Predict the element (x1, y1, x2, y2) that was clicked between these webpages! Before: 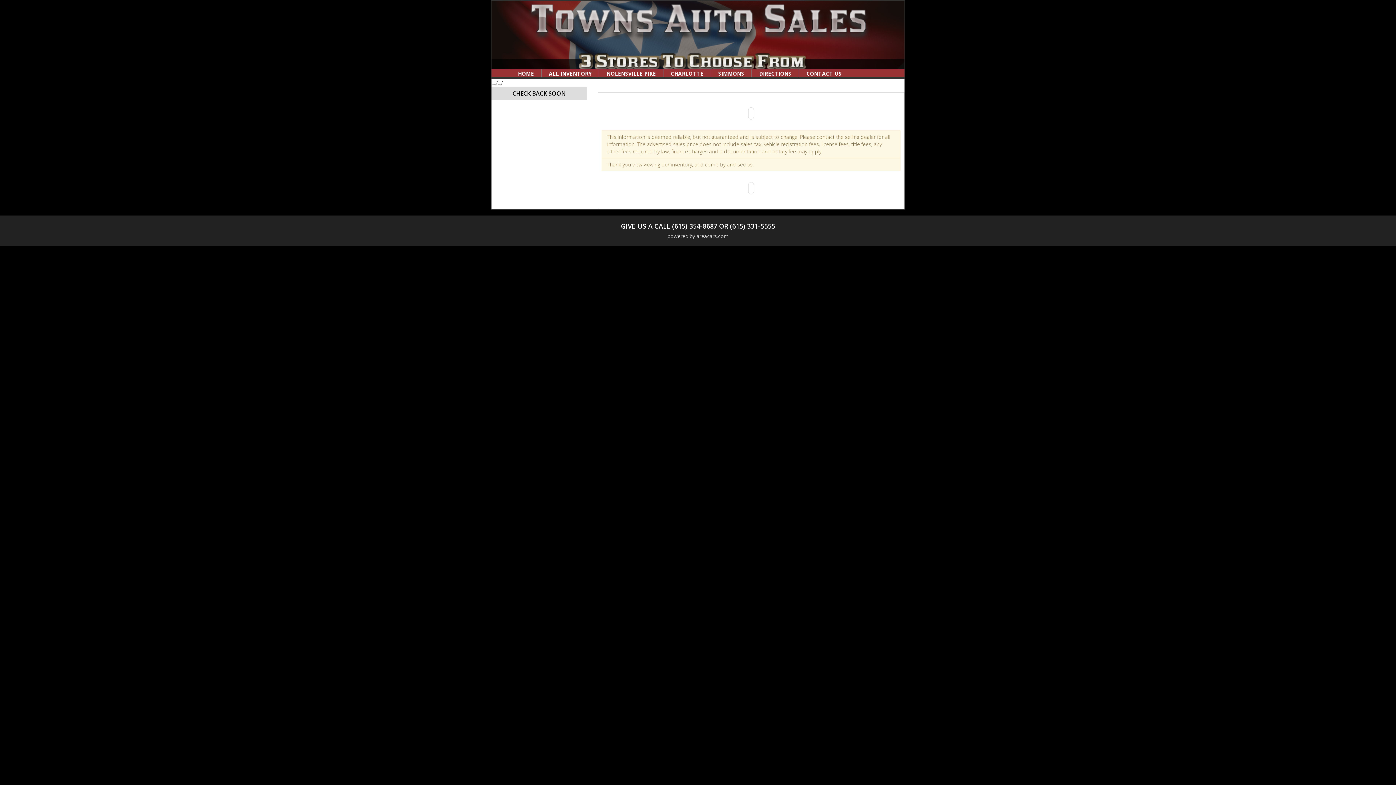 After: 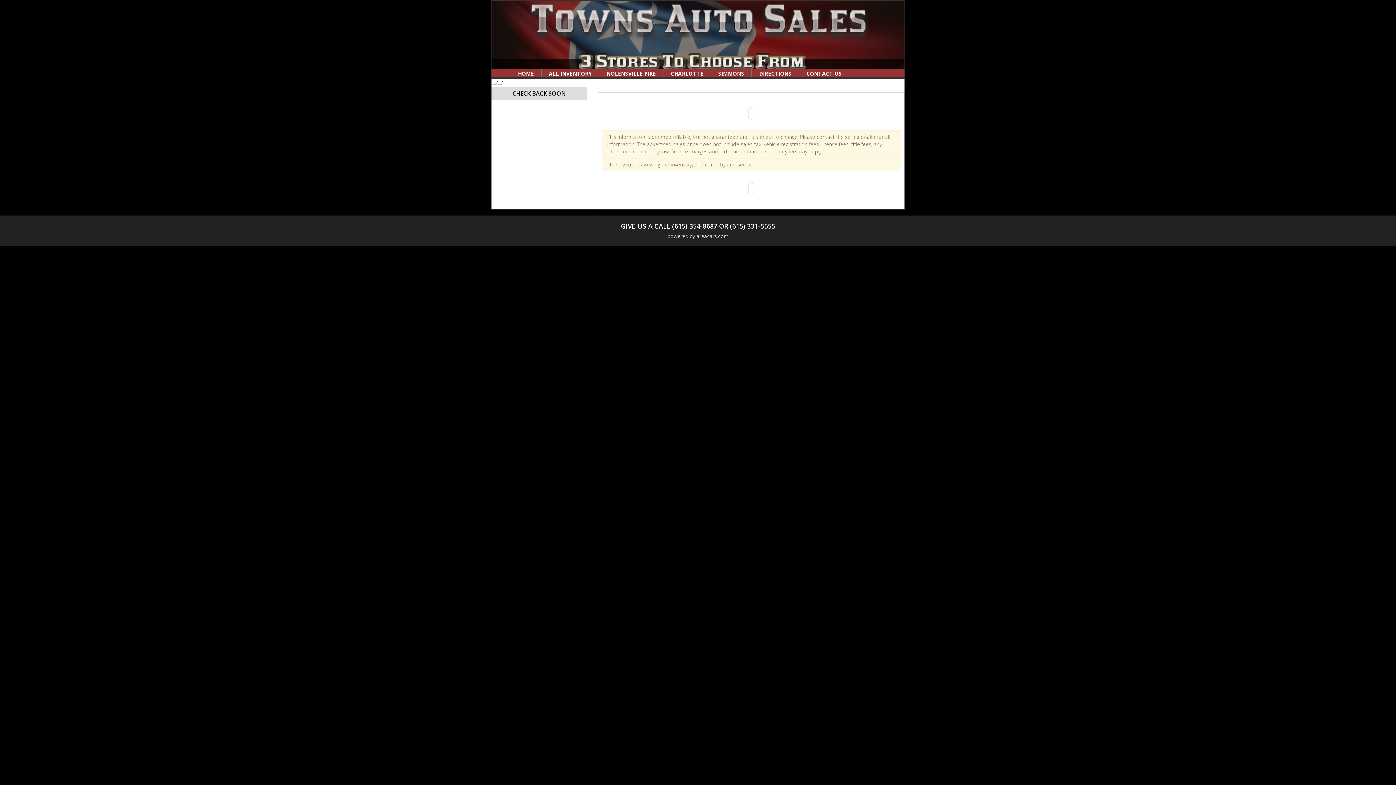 Action: bbox: (0, 233, 1396, 239) label: powered by areacars.com